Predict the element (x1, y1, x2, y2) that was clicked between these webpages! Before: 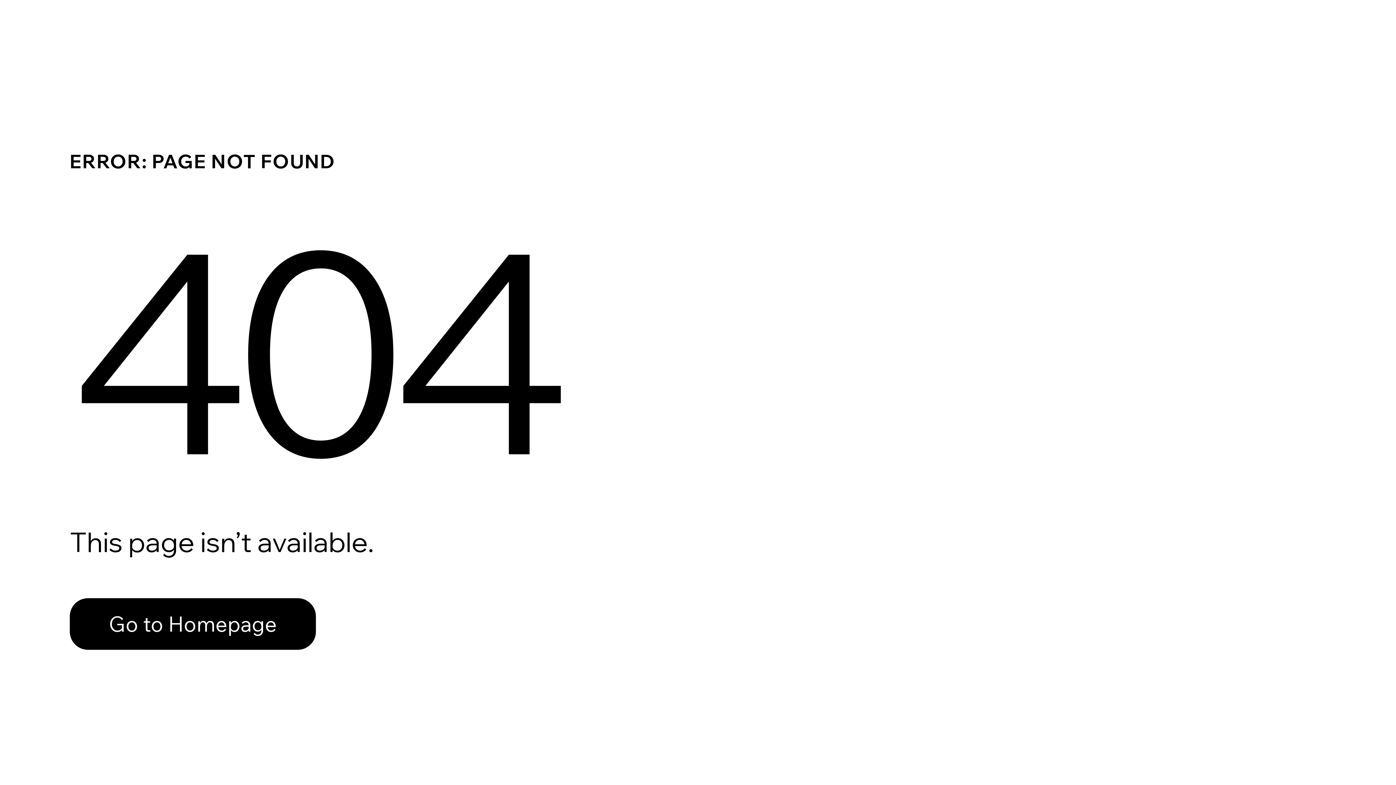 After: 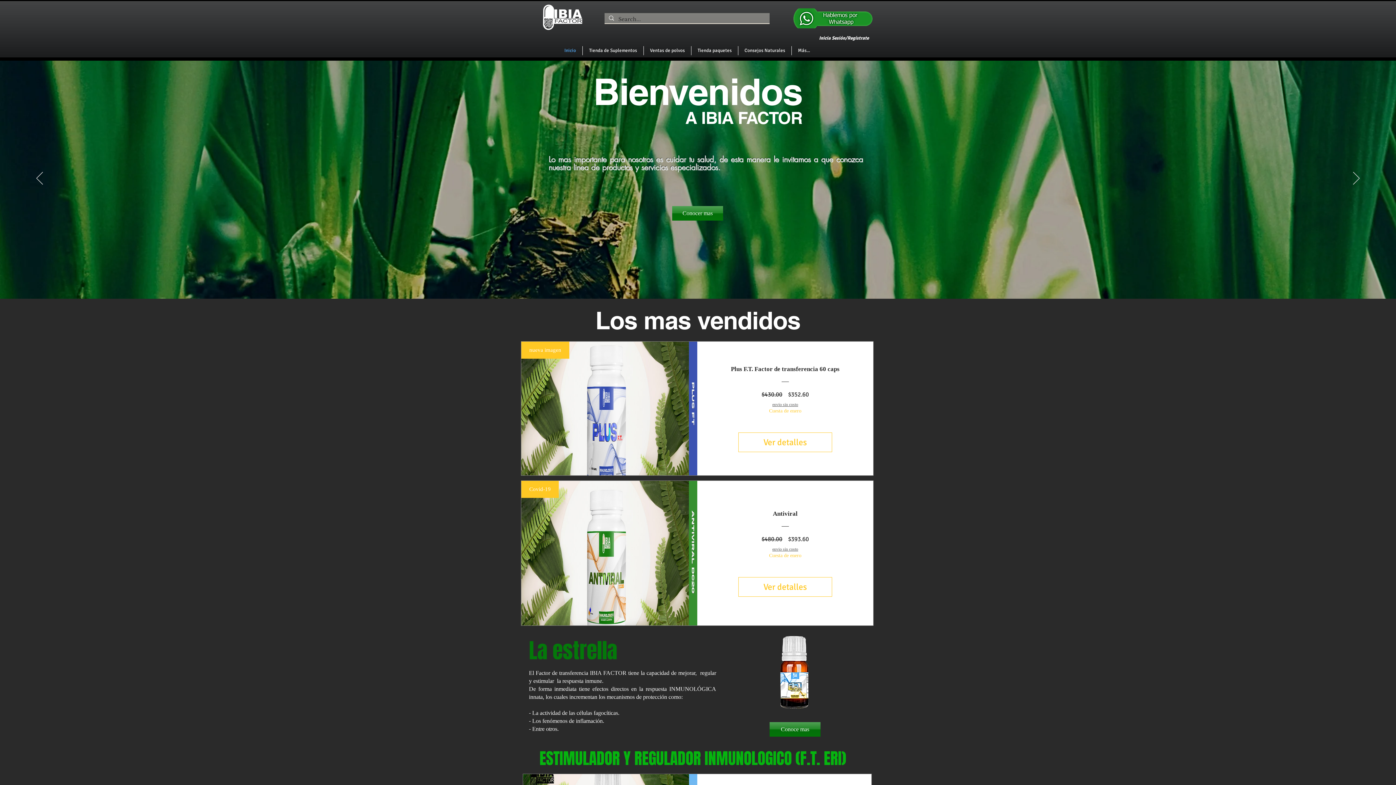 Action: bbox: (69, 582, 768, 659) label: Go to Homepage